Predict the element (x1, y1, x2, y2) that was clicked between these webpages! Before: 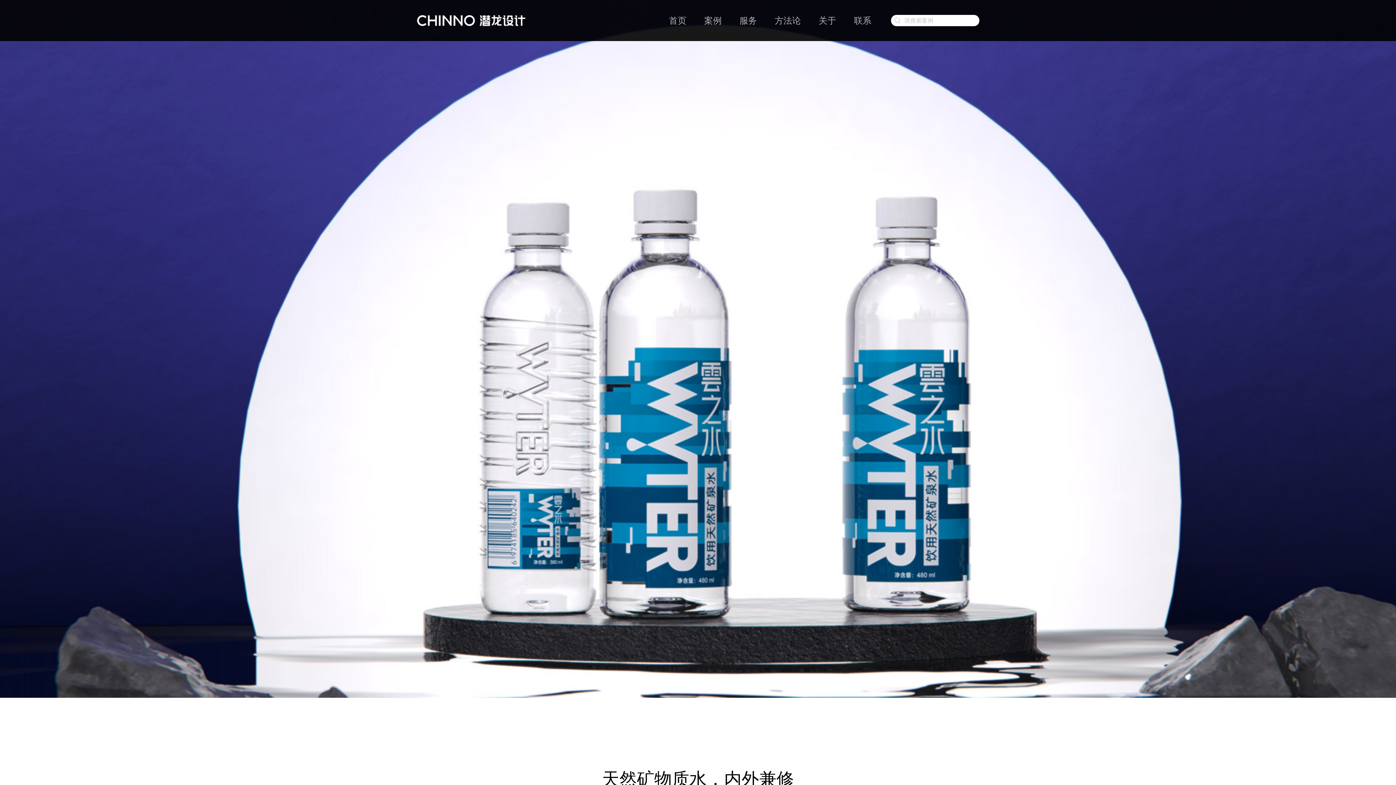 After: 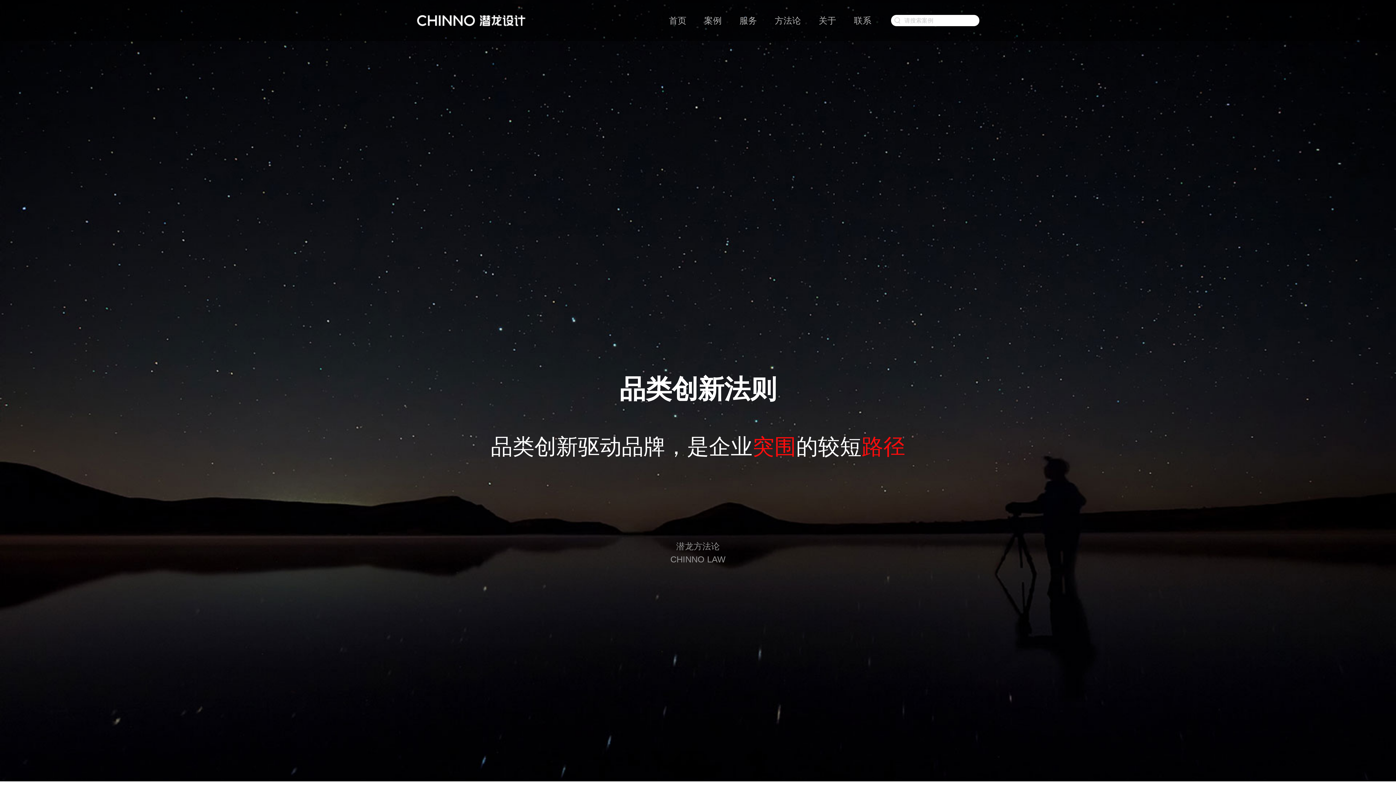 Action: label: 方法论 bbox: (774, 15, 801, 25)